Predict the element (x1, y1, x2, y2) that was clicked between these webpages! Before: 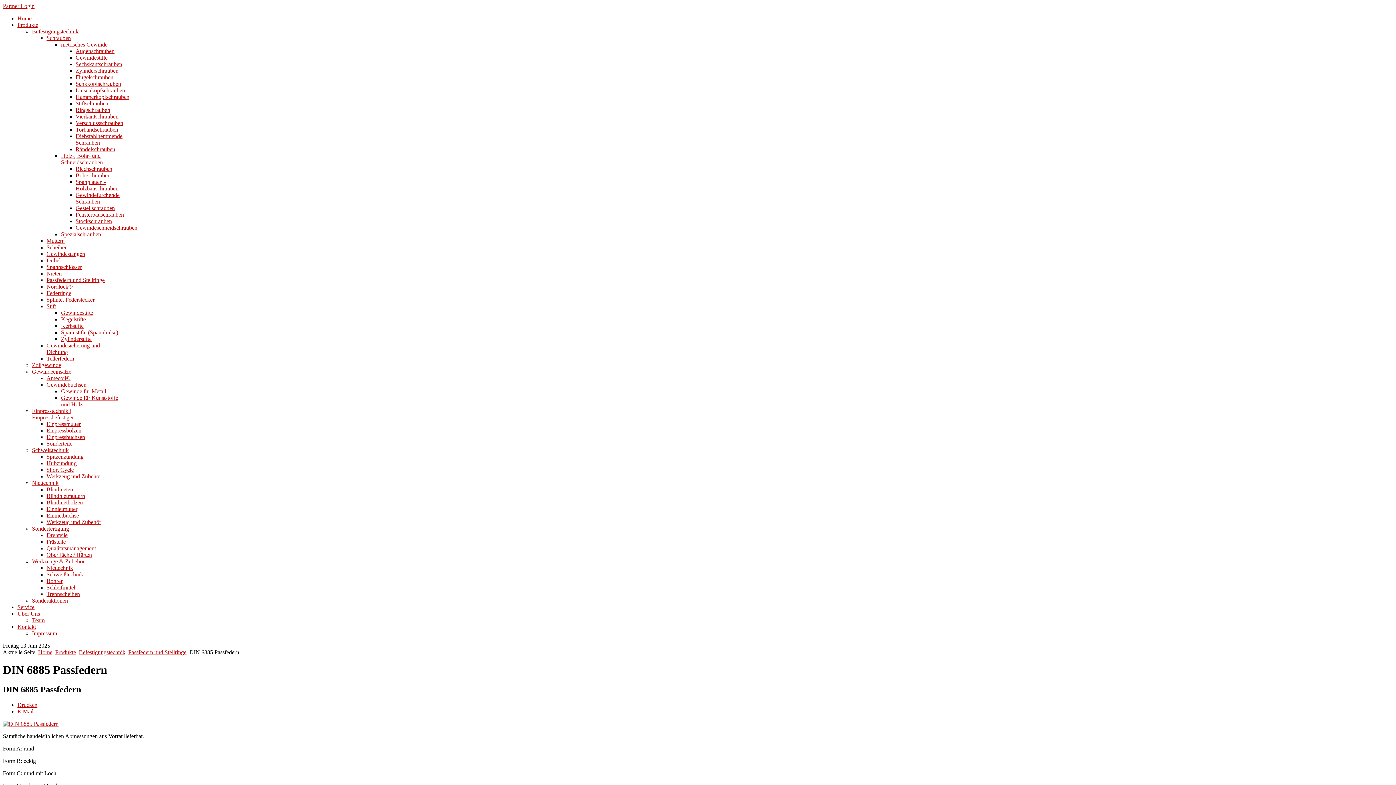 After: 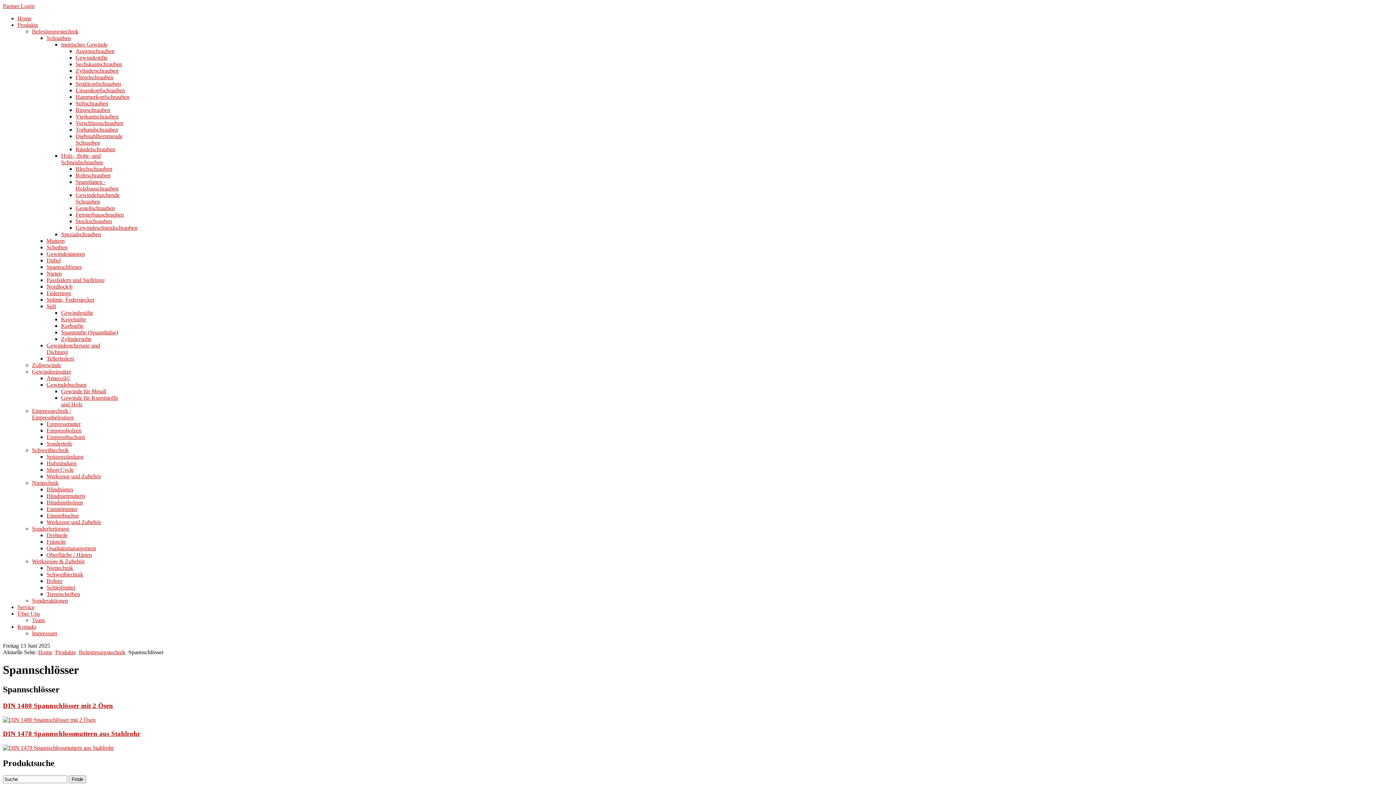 Action: bbox: (46, 264, 81, 270) label: Spannschlösser